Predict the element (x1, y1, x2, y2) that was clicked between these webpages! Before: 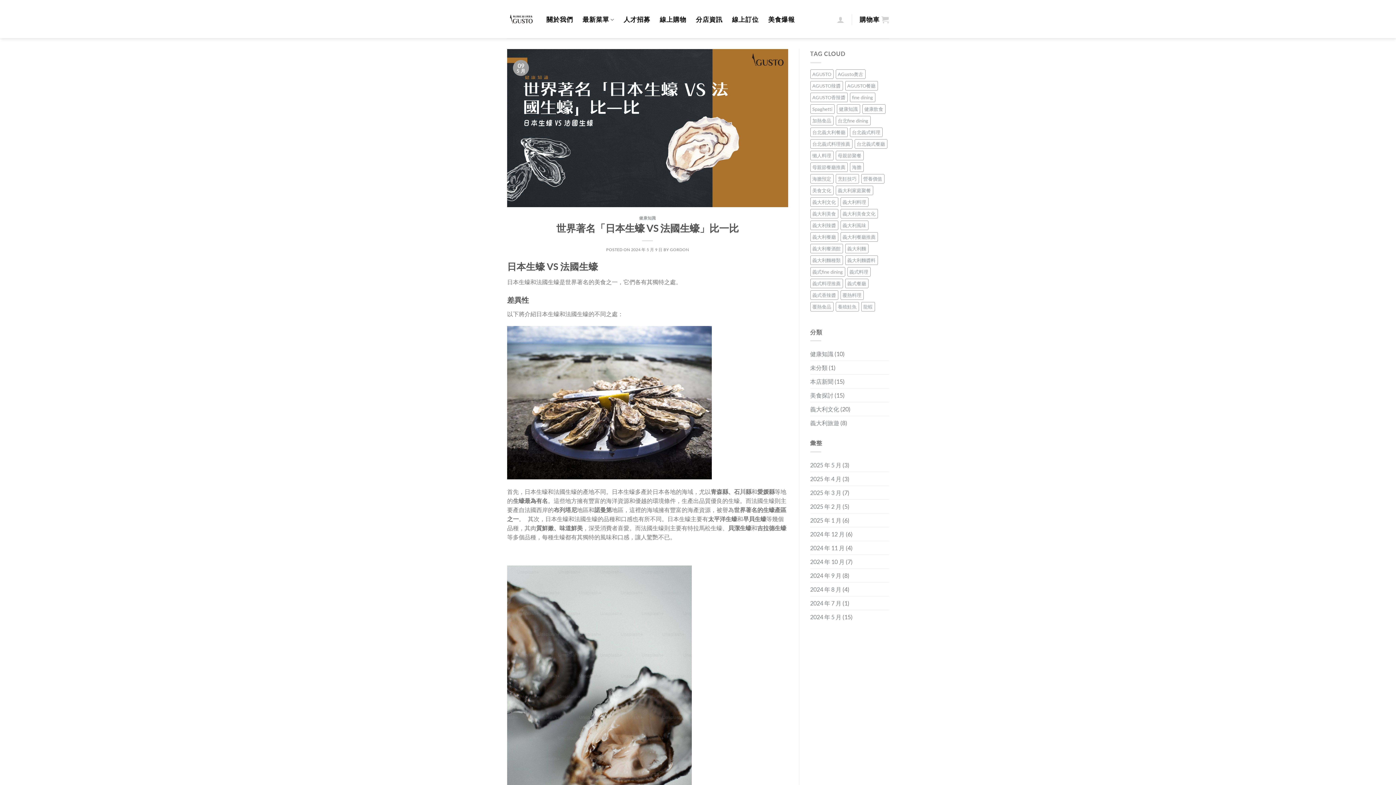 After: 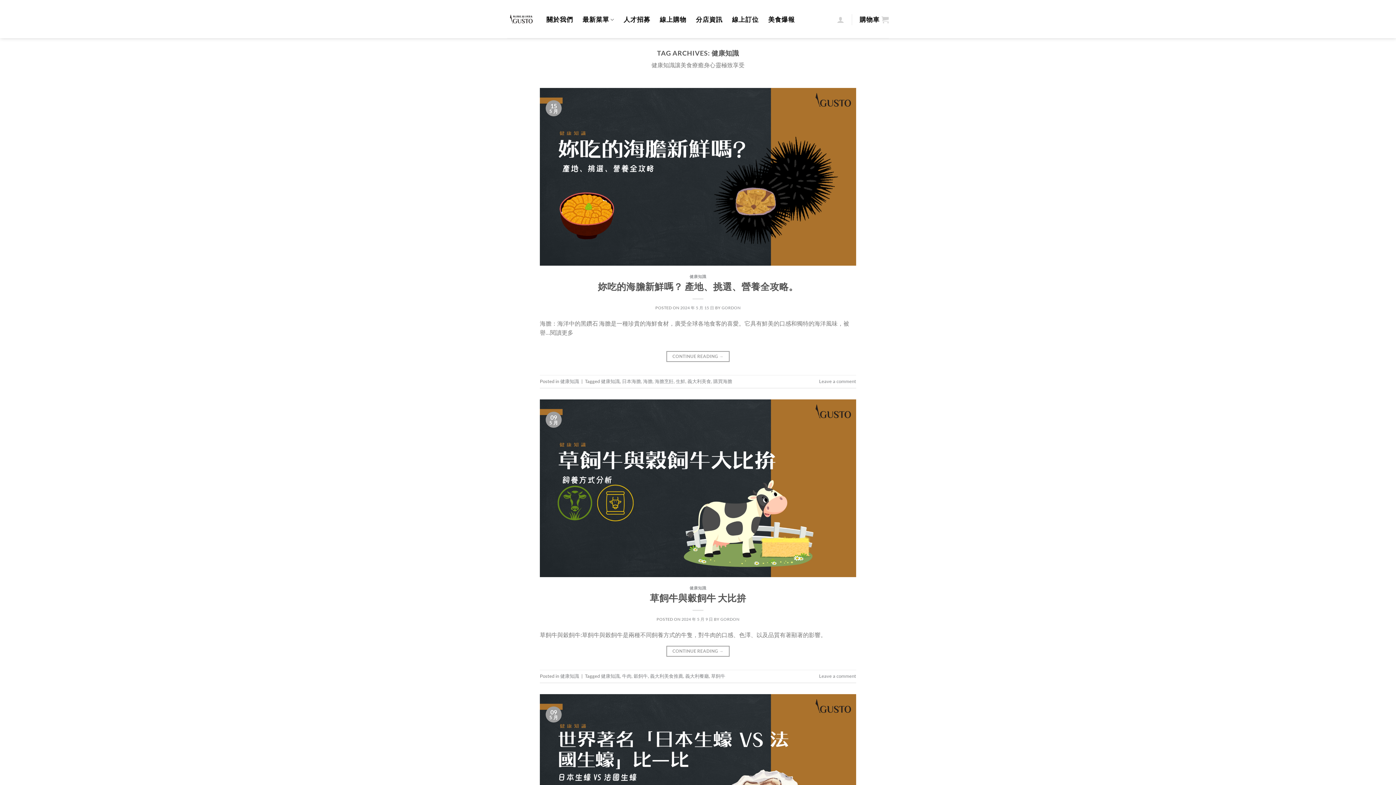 Action: bbox: (836, 104, 860, 113) label: 健康知識 (5 個項目)